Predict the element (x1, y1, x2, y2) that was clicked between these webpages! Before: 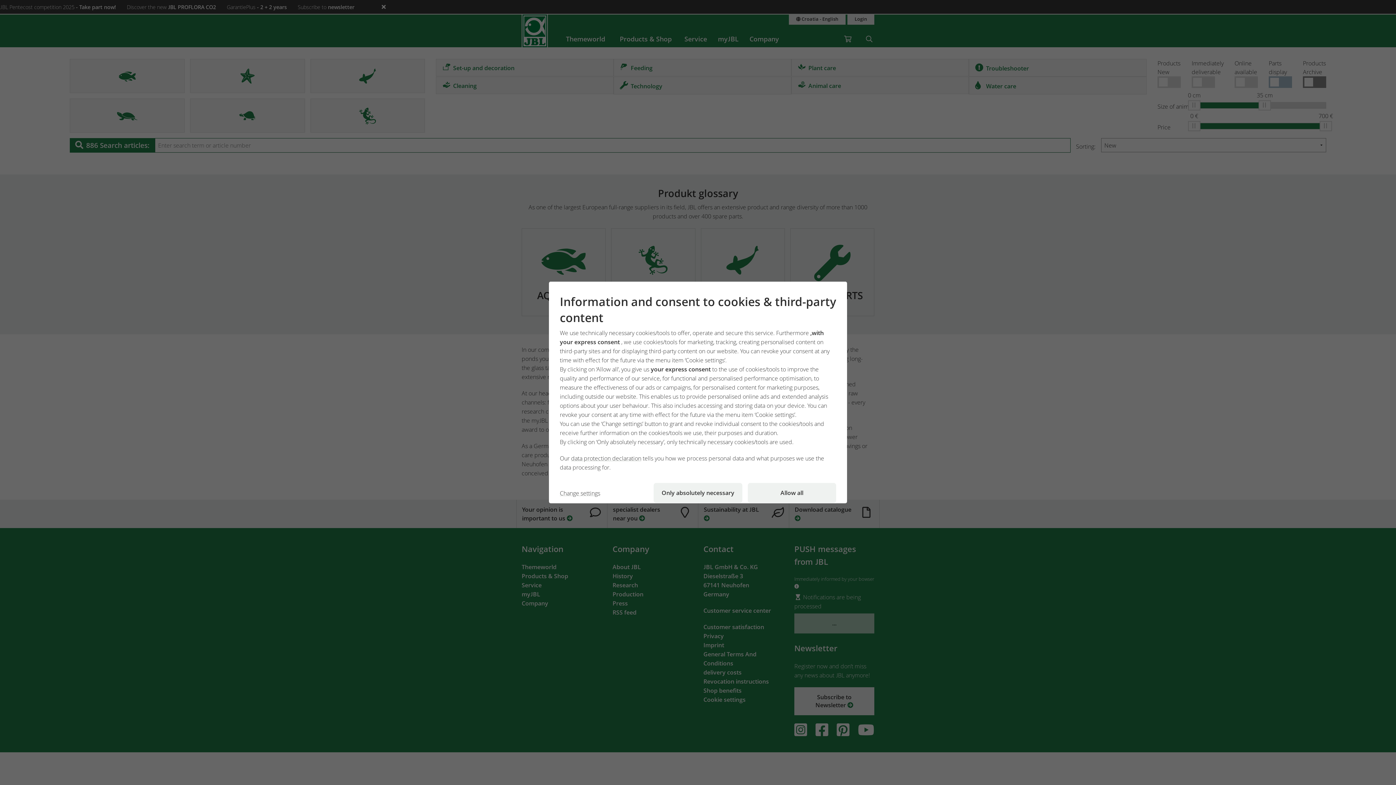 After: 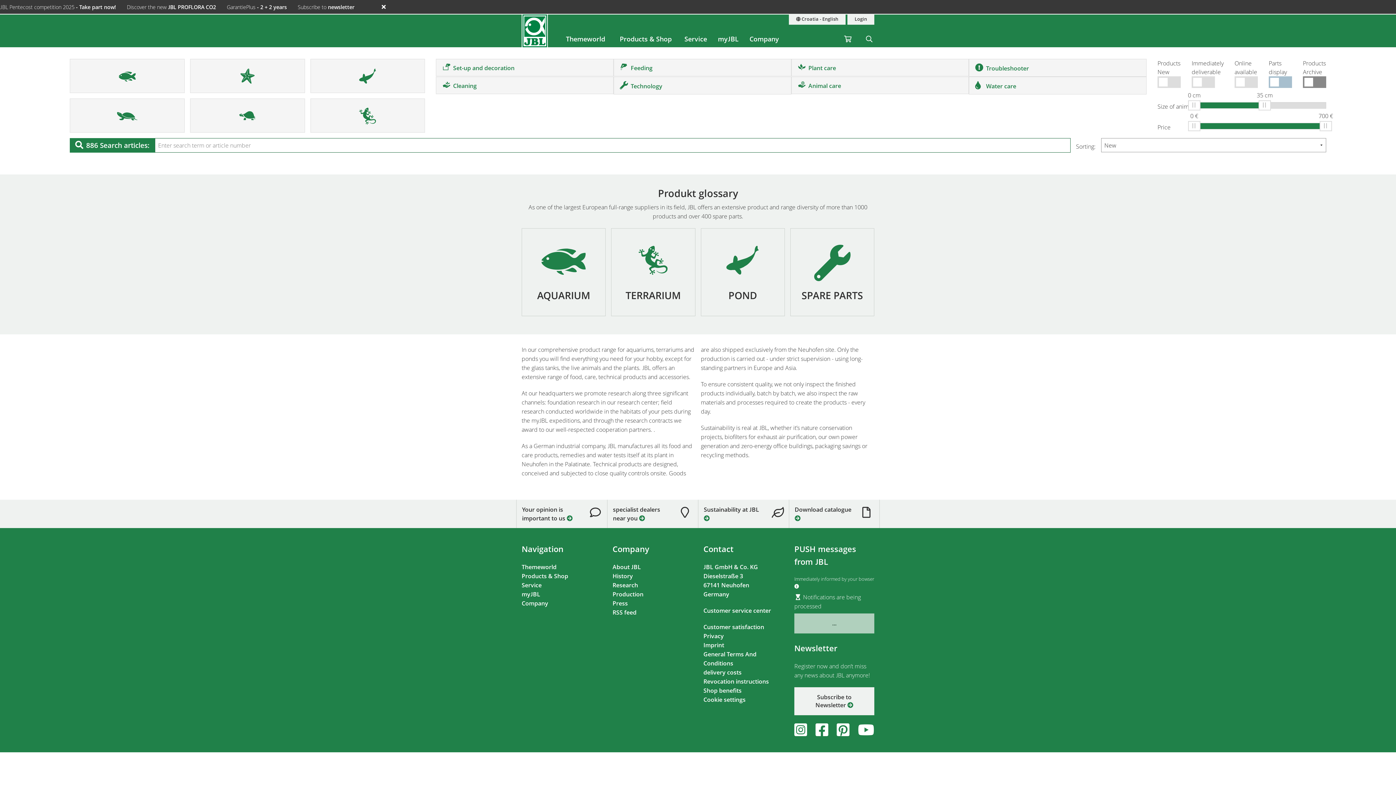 Action: bbox: (653, 483, 742, 503) label: Only absolutely necessary